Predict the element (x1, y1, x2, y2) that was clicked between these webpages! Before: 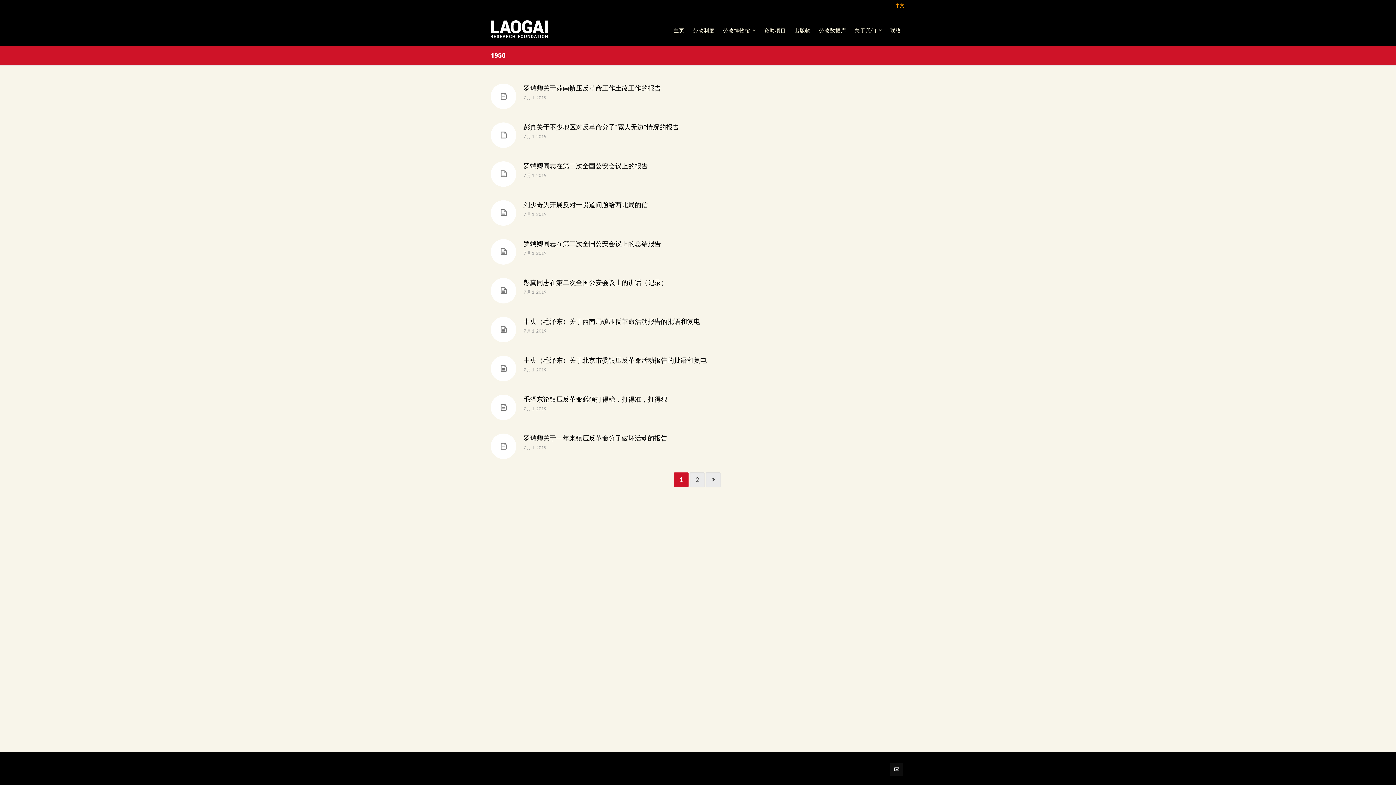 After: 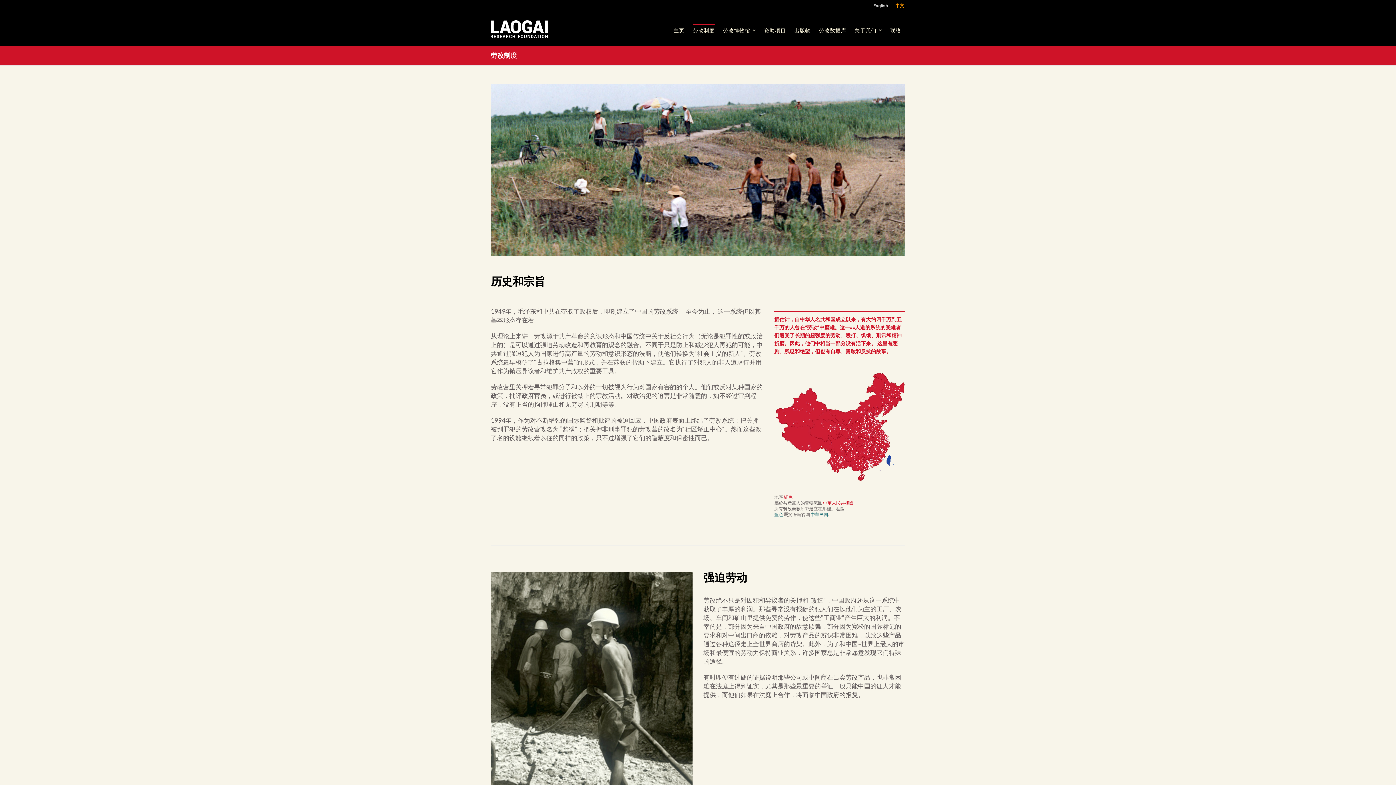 Action: label: 劳改制度 bbox: (689, 13, 718, 45)